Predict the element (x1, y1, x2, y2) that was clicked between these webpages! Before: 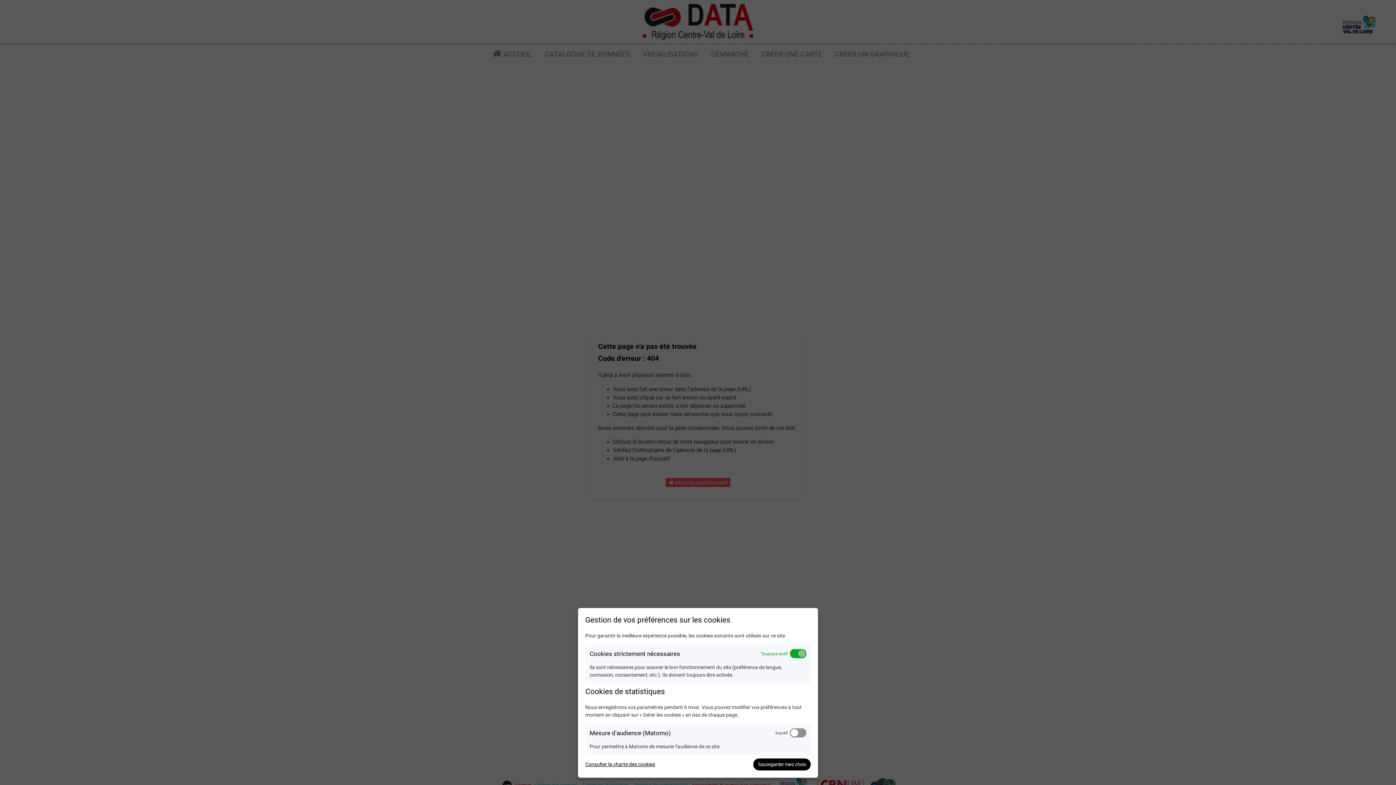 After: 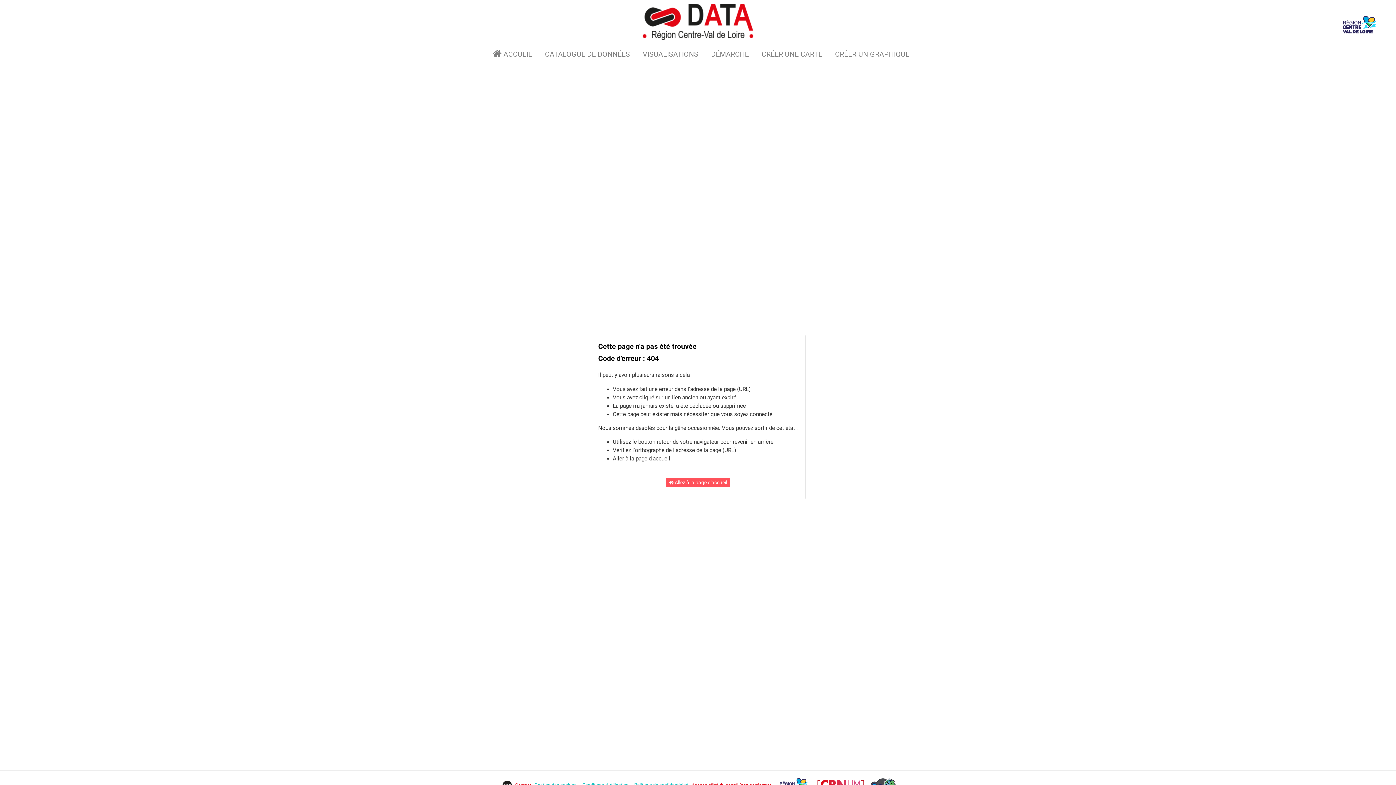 Action: label: Sauvegarder mes choix bbox: (753, 758, 810, 770)